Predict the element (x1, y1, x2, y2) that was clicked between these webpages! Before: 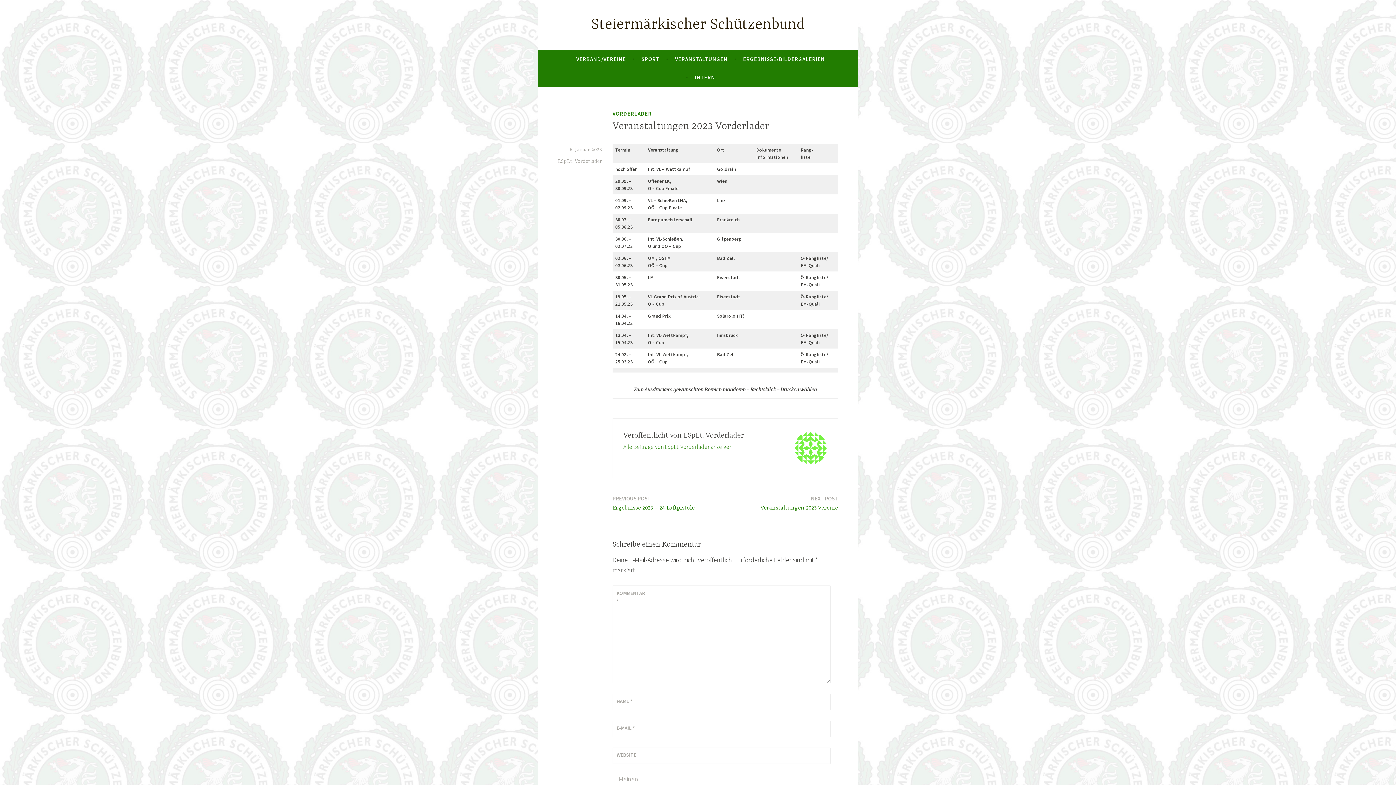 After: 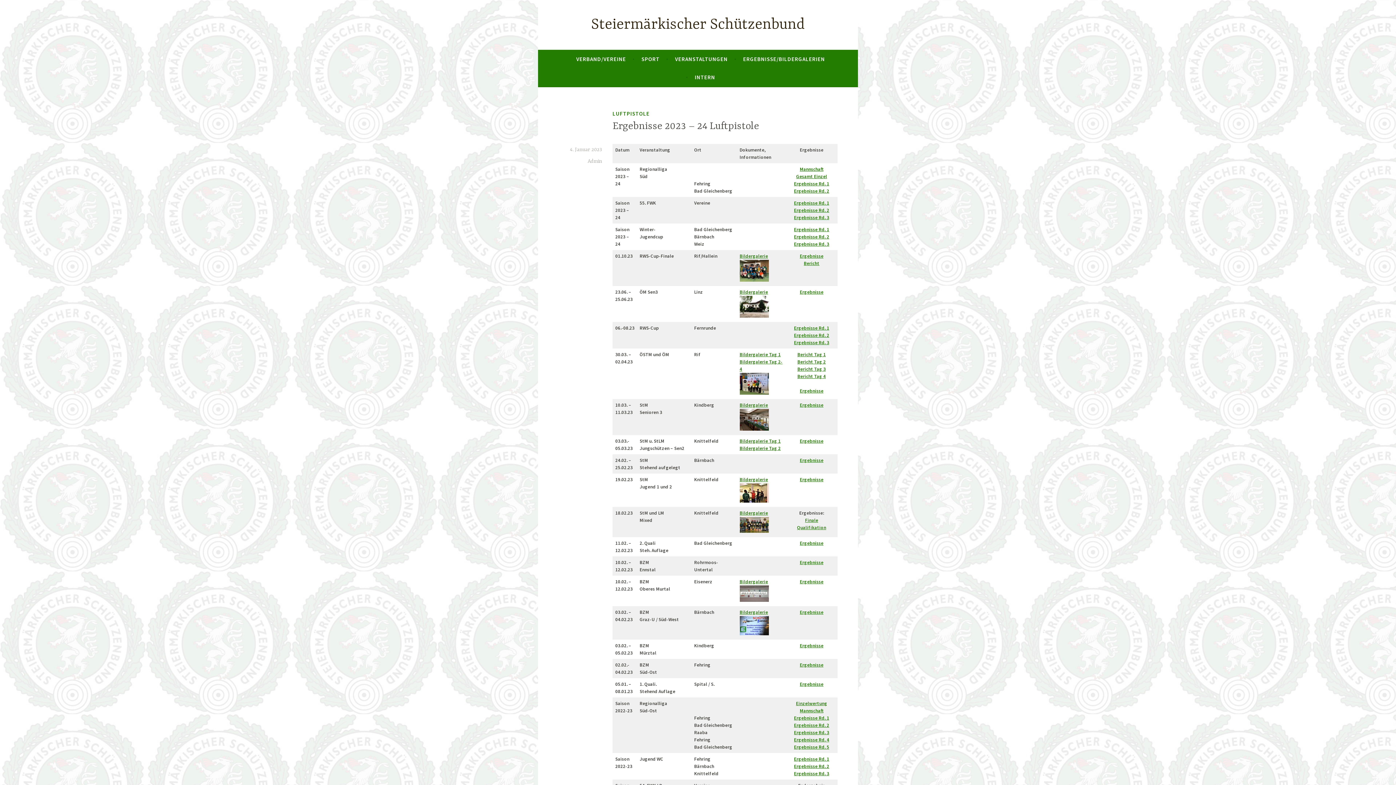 Action: bbox: (612, 494, 694, 513) label: PREVIOUS POST
Ergebnisse 2023 – 24 Luftpistole